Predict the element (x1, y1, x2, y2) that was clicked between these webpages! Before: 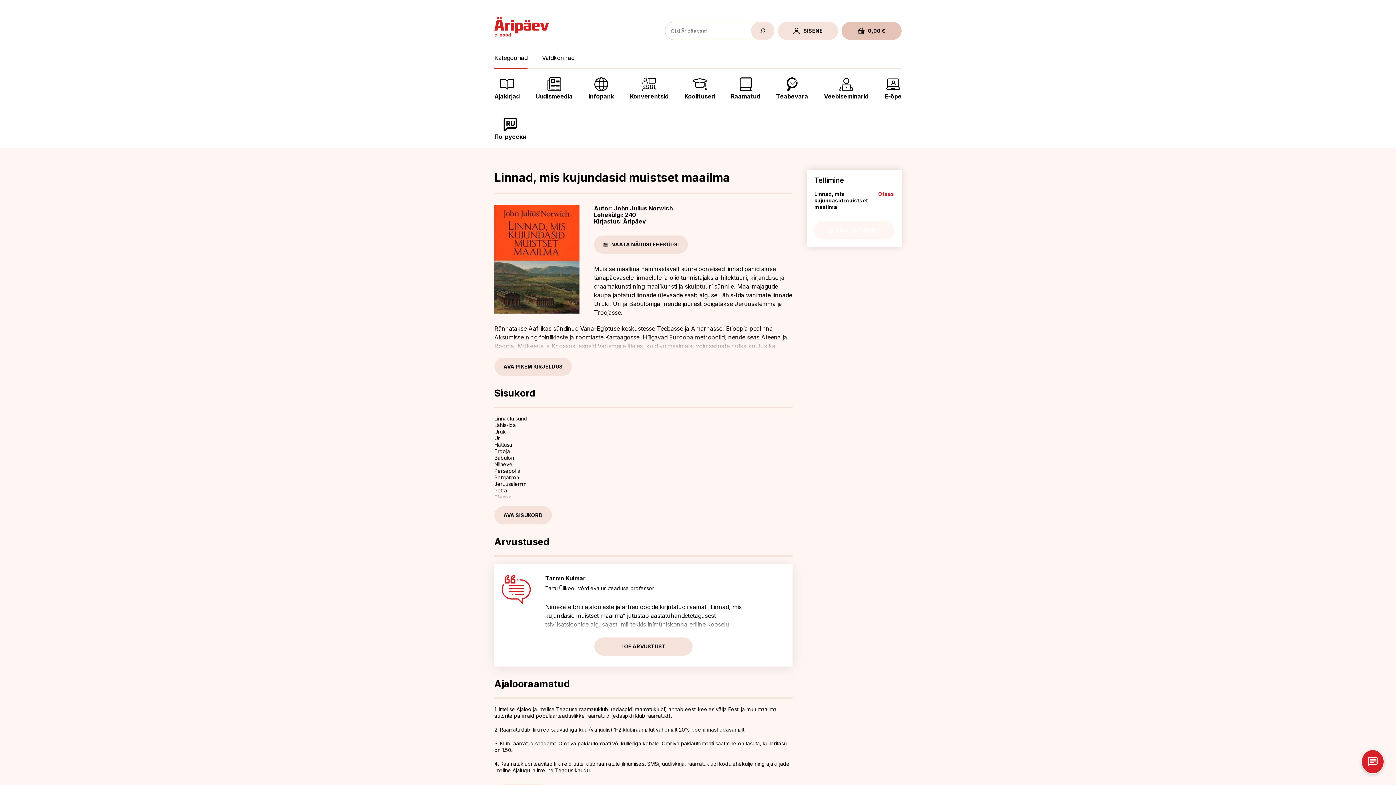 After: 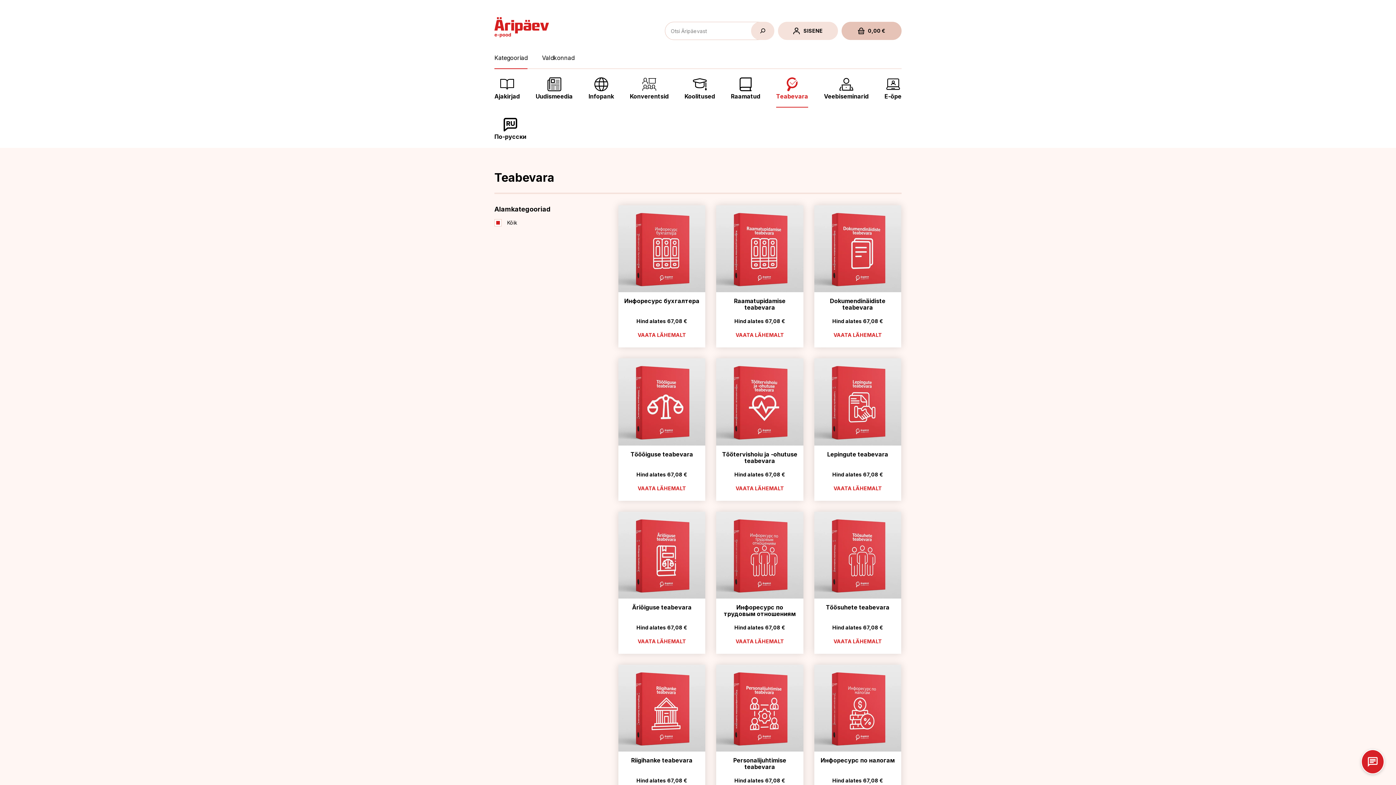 Action: label: Teabevara bbox: (776, 77, 808, 106)